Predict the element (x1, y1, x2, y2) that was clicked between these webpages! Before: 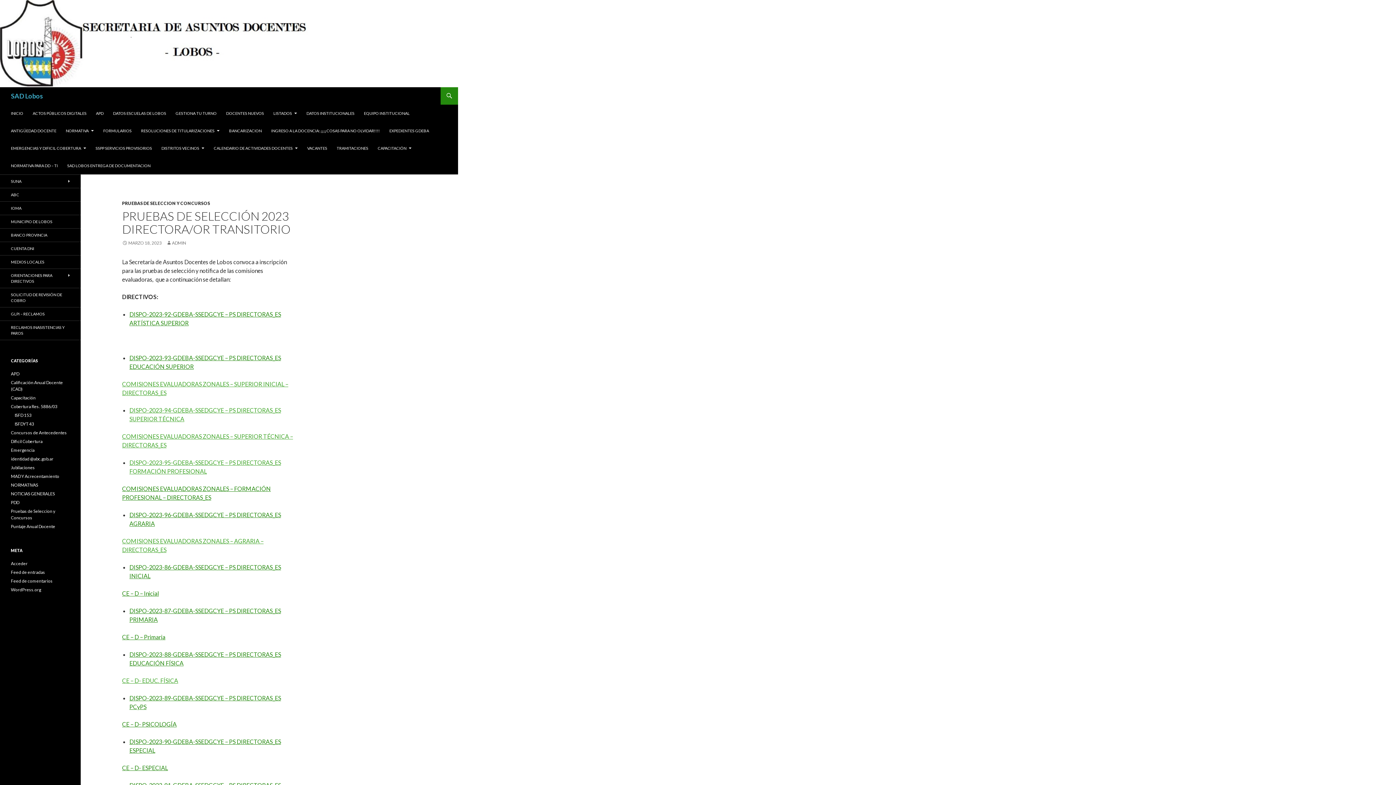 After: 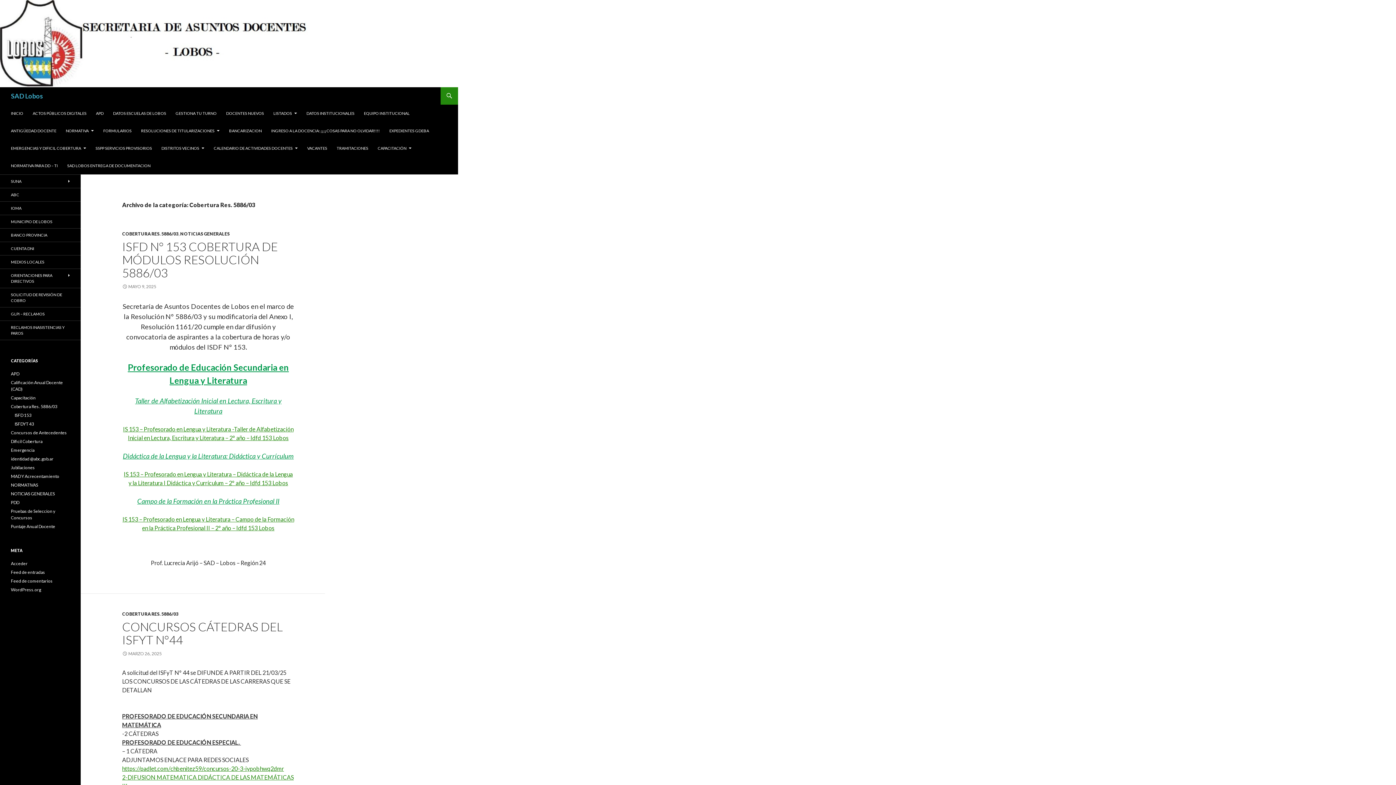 Action: bbox: (10, 404, 57, 409) label: Cobertura Res. 5886/03